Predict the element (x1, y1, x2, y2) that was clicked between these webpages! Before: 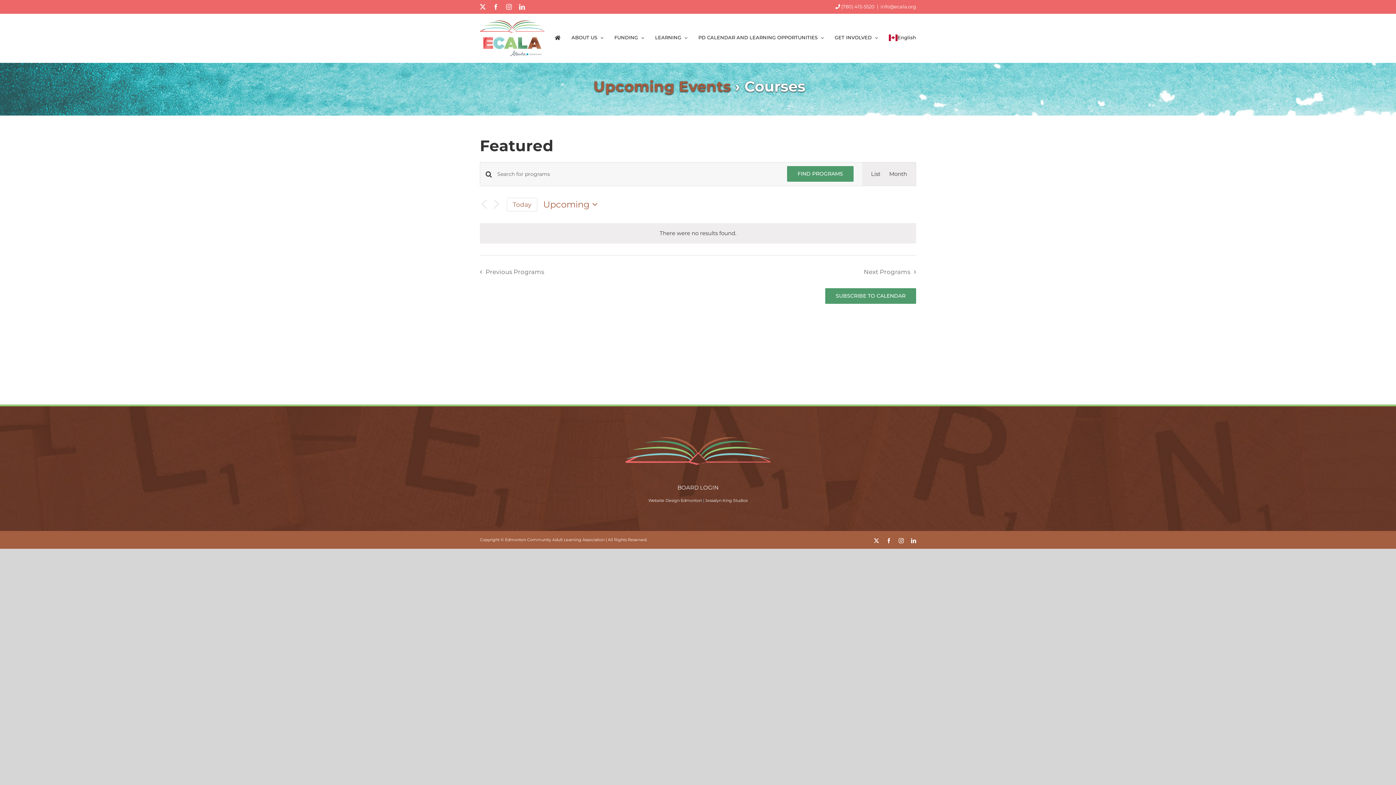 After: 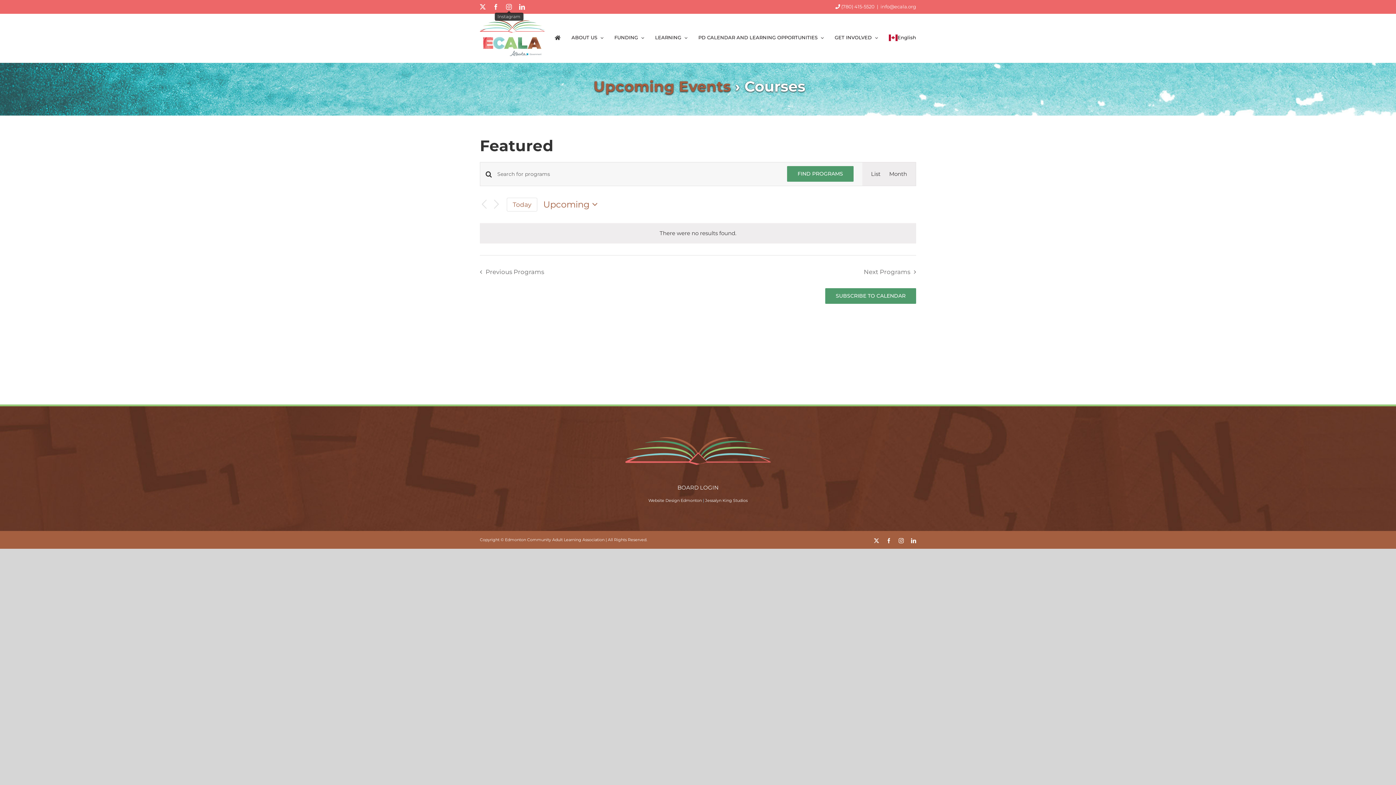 Action: label: Instagram bbox: (506, 4, 512, 9)